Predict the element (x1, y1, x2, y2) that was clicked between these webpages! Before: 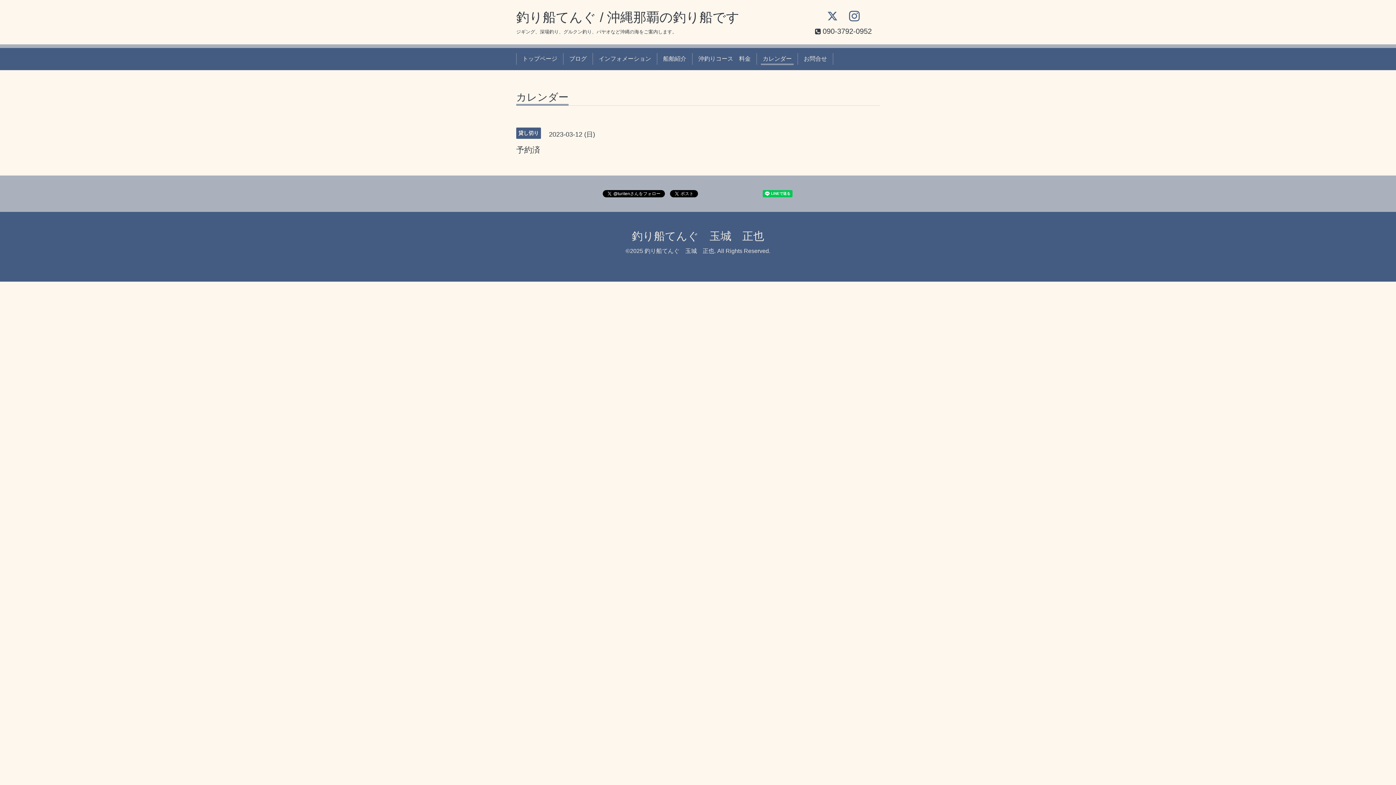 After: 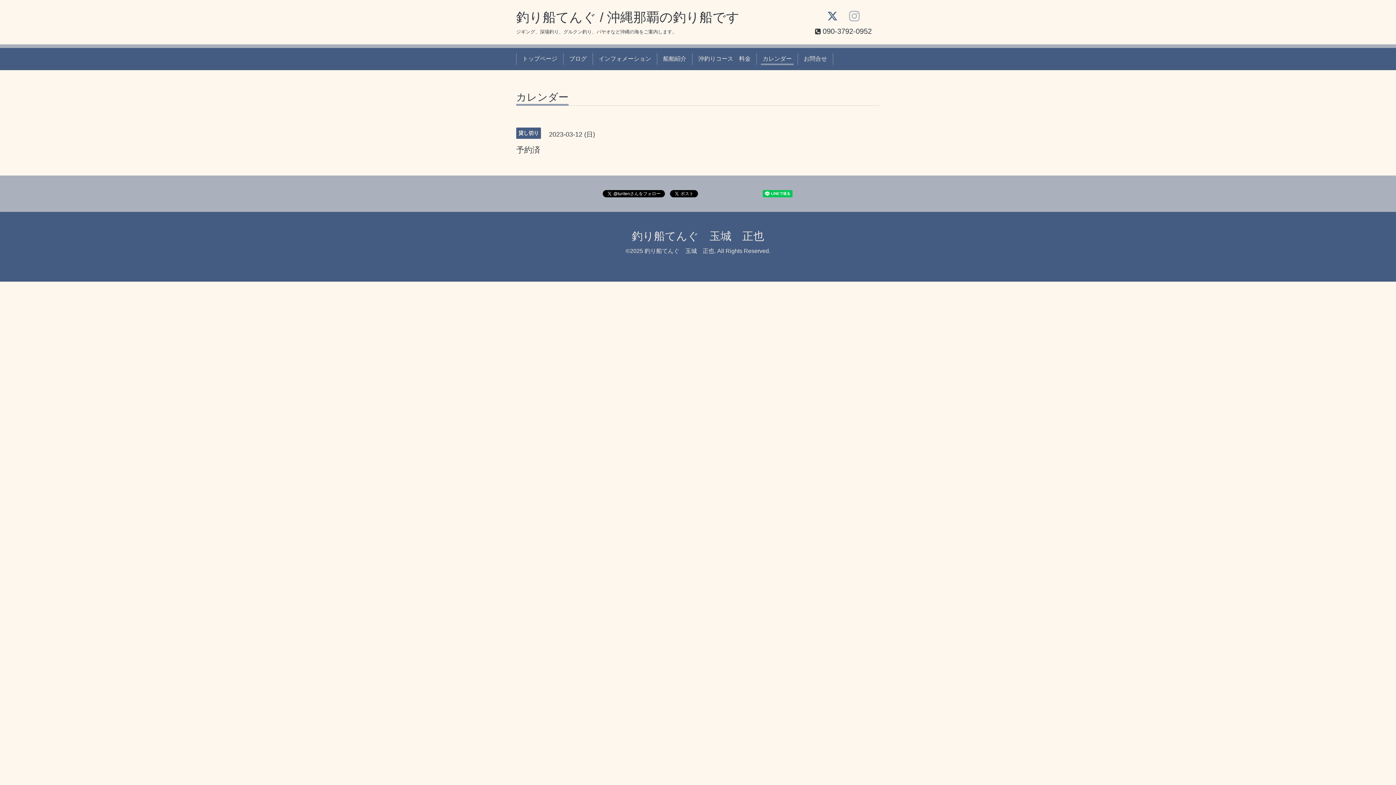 Action: bbox: (849, 11, 859, 22)